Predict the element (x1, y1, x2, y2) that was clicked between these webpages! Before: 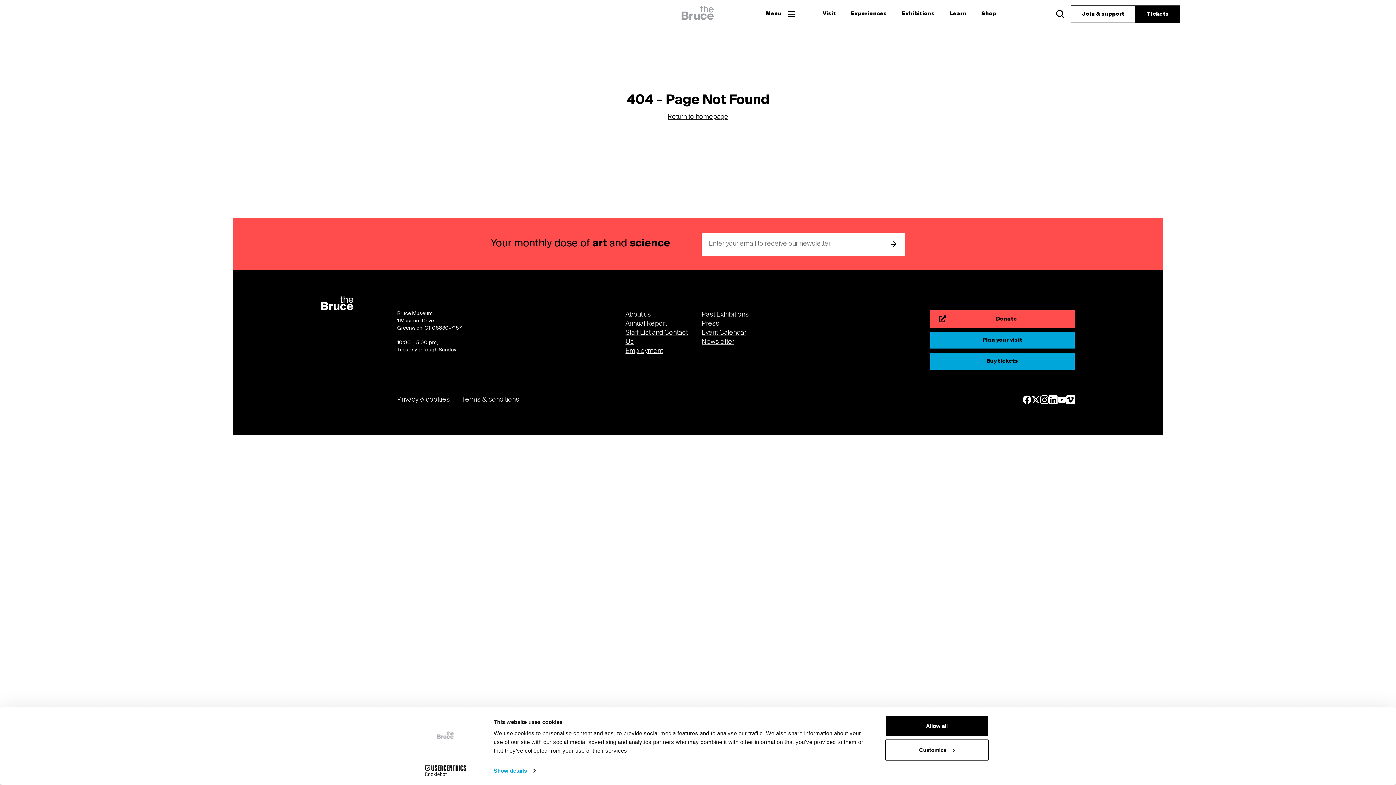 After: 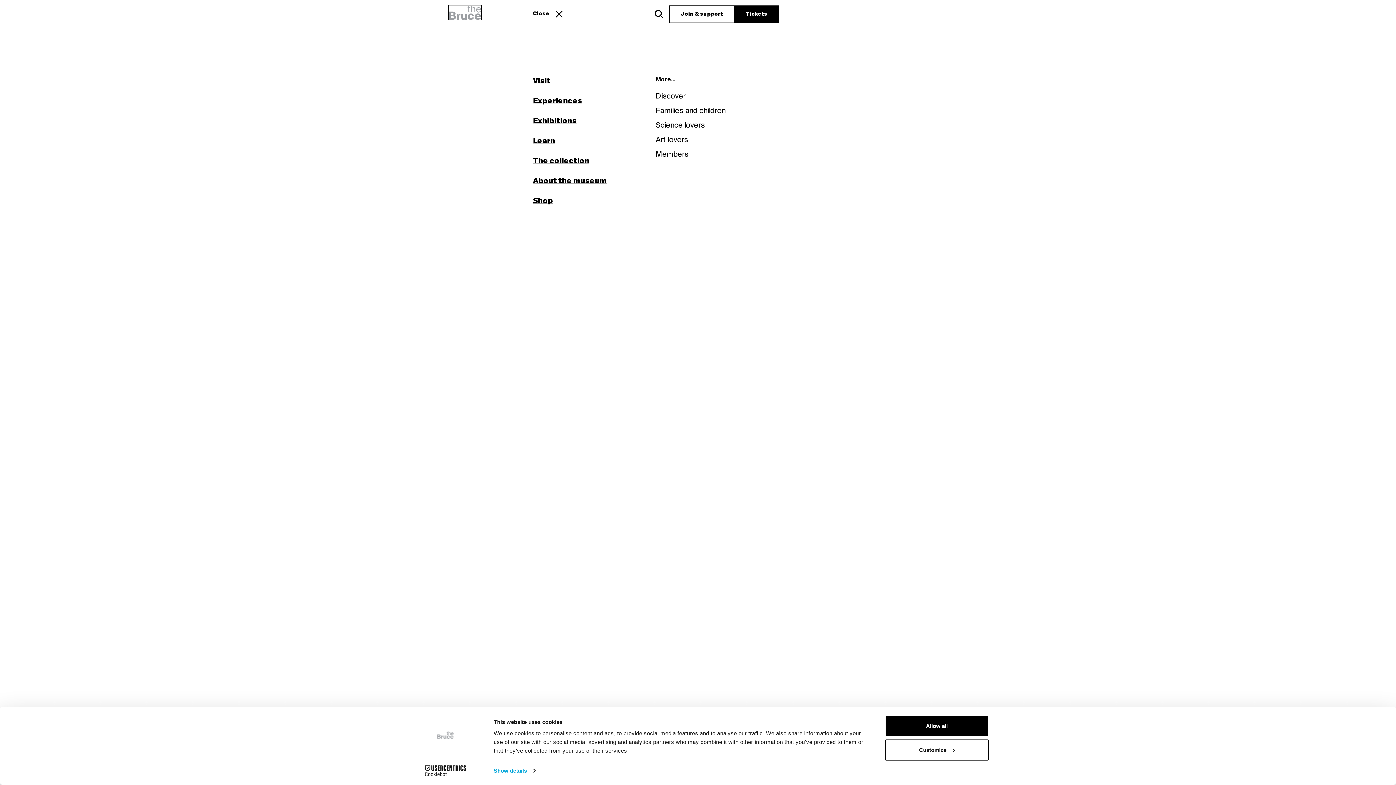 Action: bbox: (765, 8, 797, 20) label: Menu